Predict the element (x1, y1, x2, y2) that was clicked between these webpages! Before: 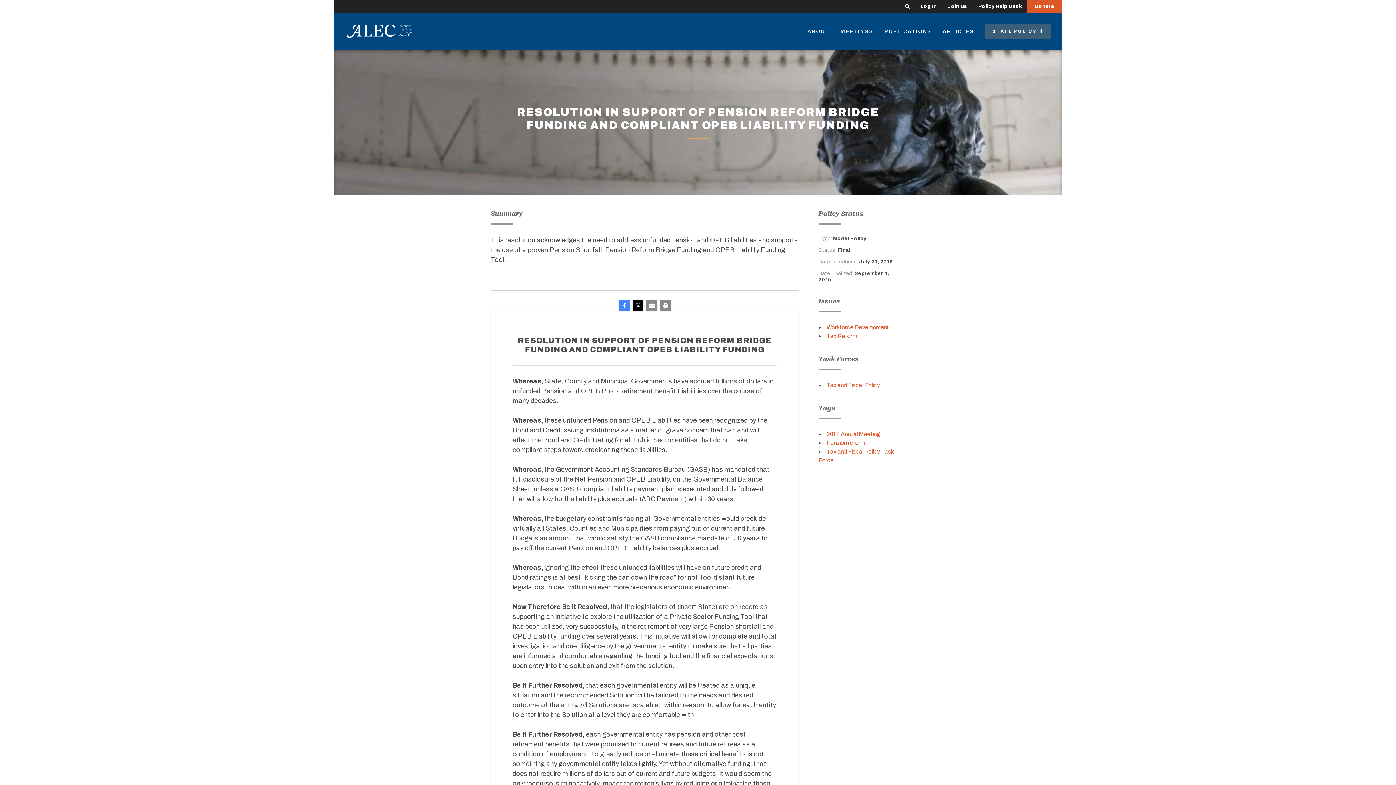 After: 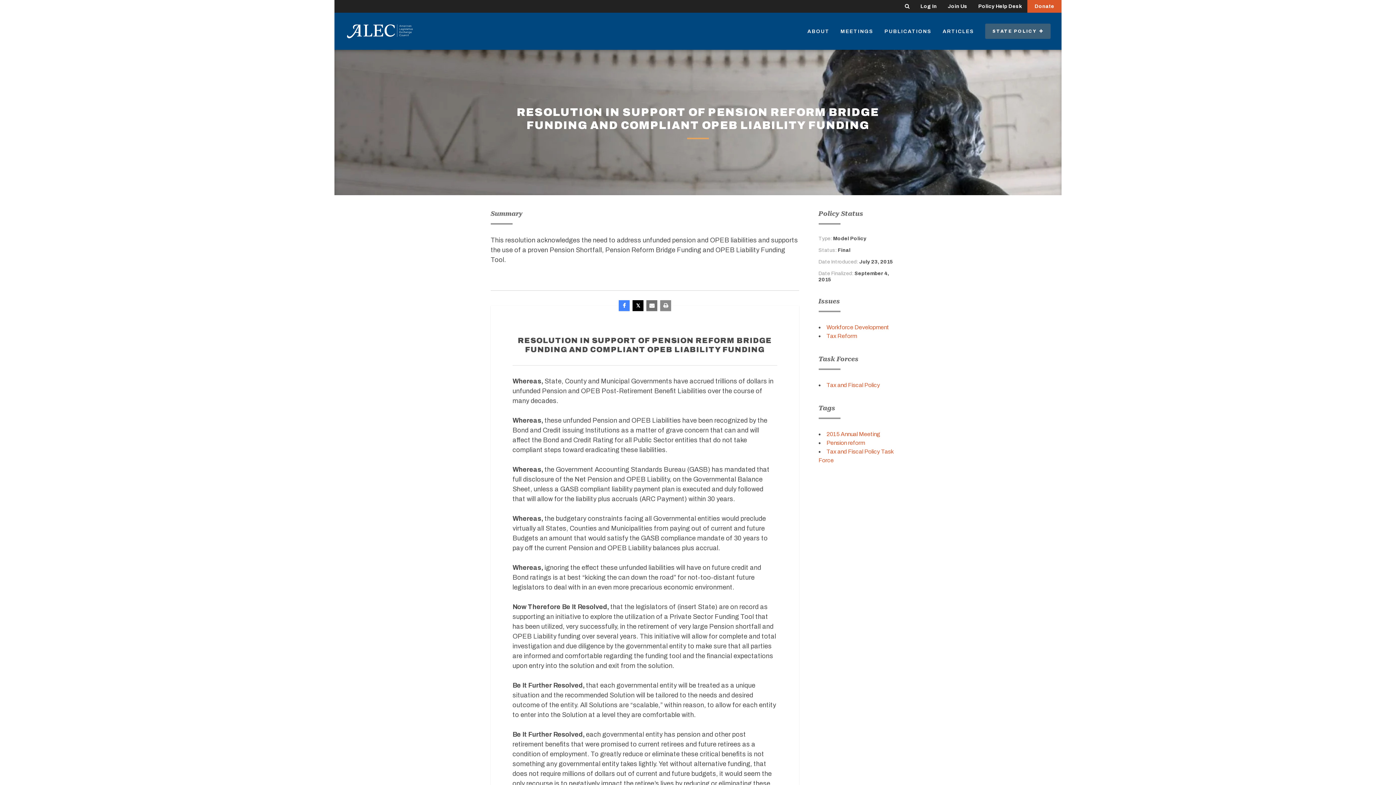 Action: bbox: (646, 300, 657, 311)